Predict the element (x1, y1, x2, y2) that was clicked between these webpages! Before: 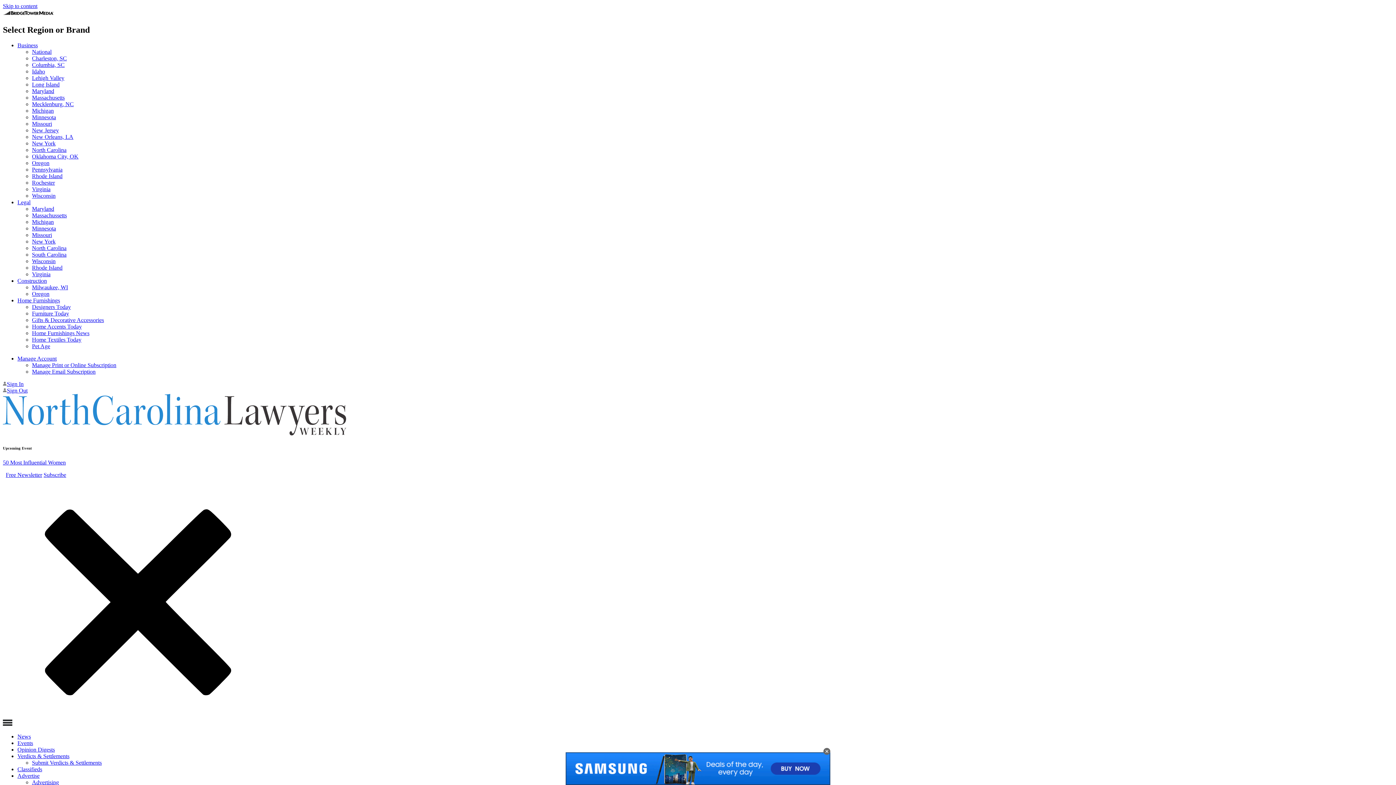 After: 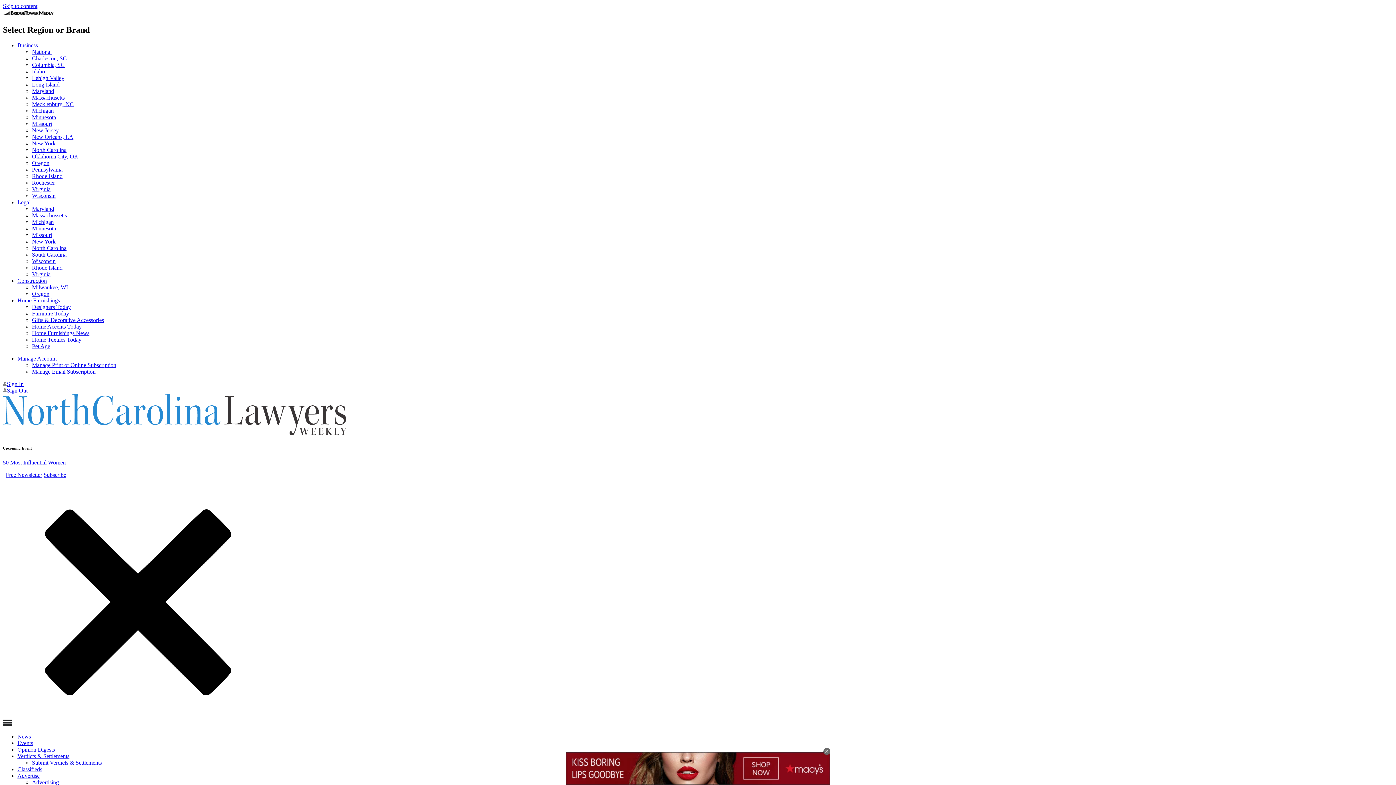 Action: label: Wisconsin bbox: (32, 192, 55, 198)